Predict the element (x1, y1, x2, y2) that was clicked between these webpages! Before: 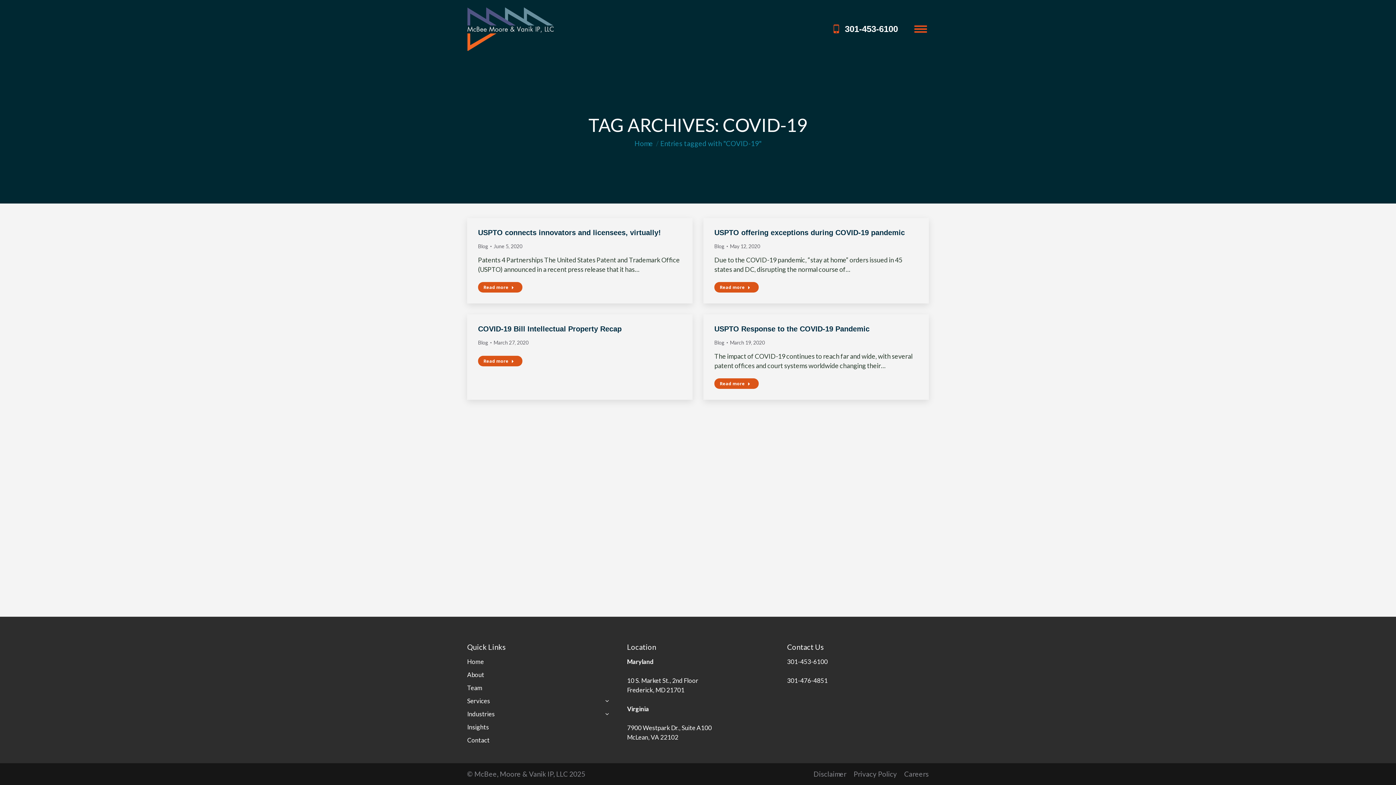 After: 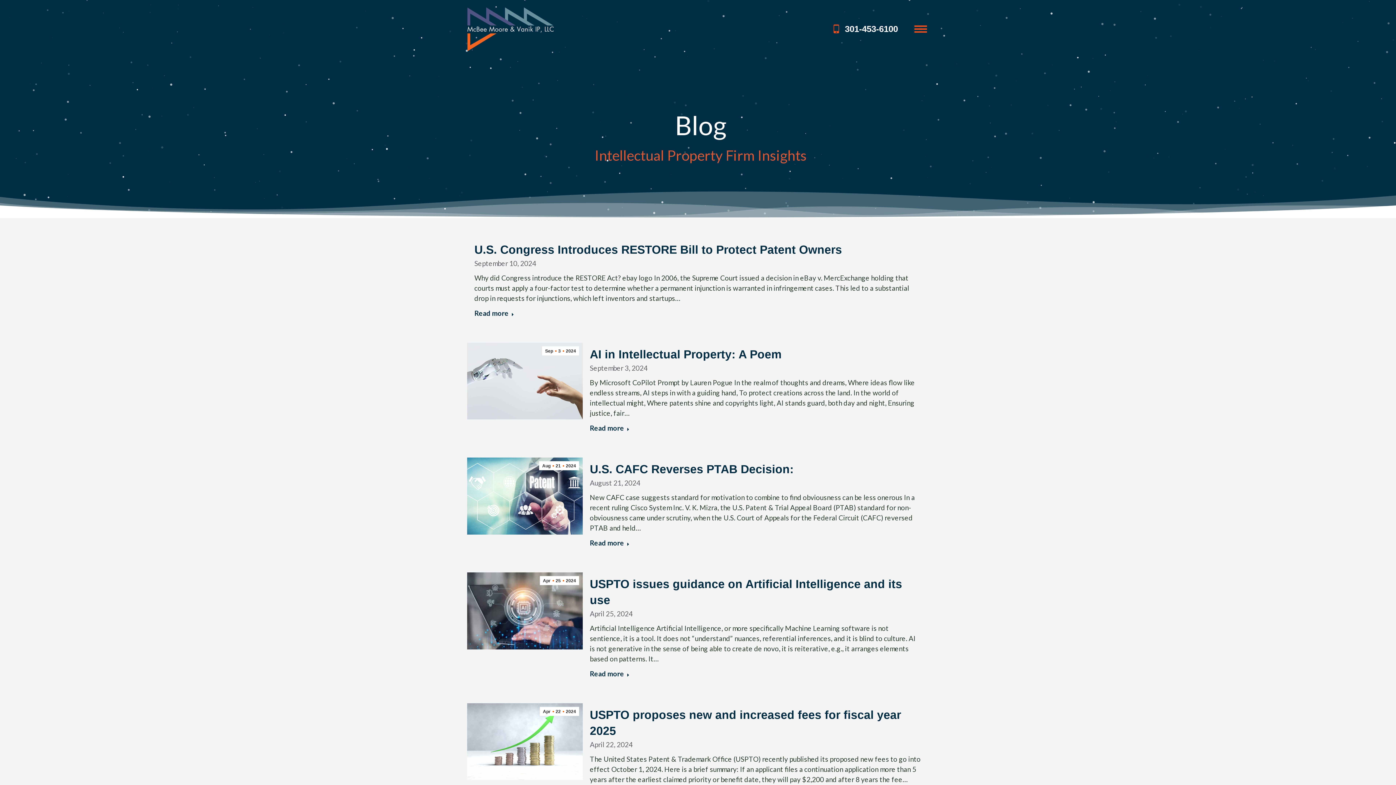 Action: bbox: (467, 722, 609, 736) label: Insights